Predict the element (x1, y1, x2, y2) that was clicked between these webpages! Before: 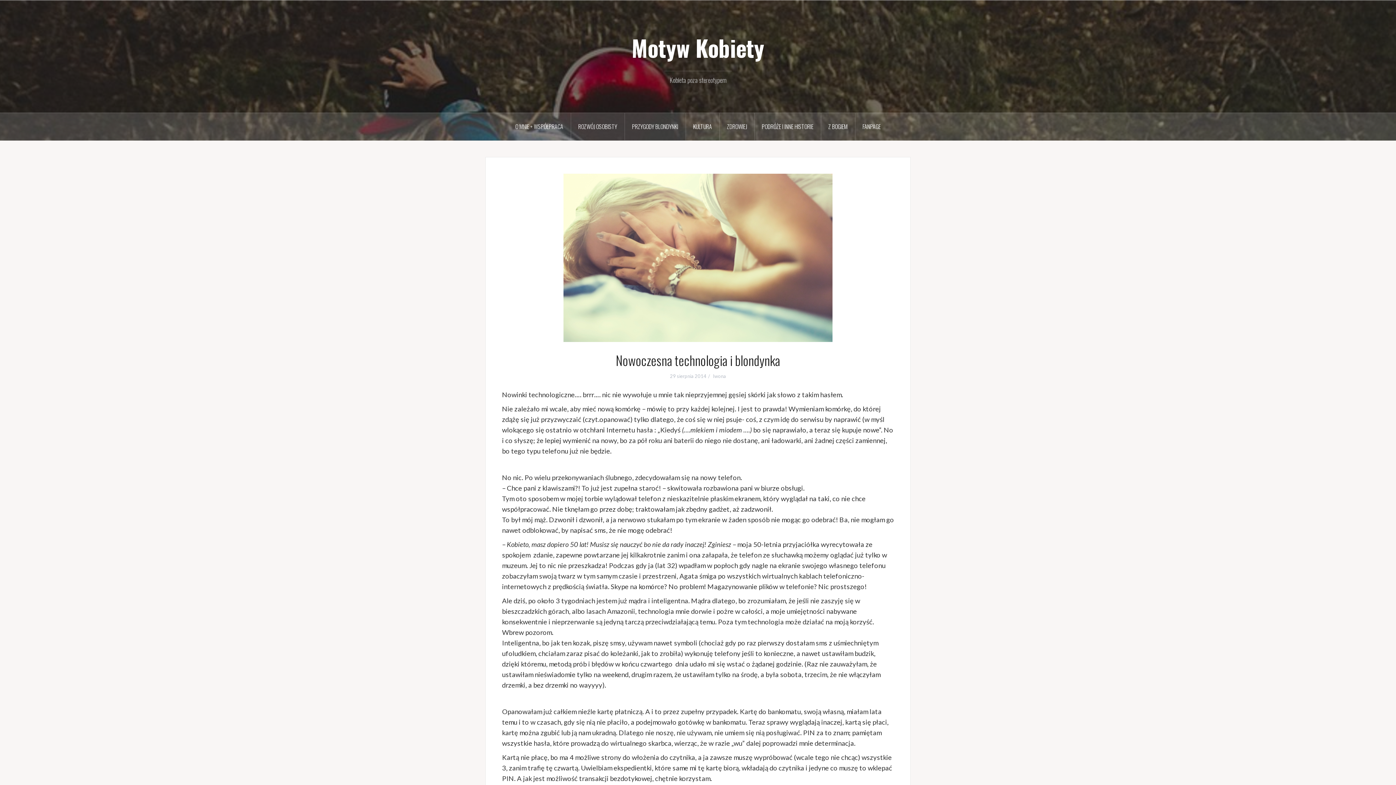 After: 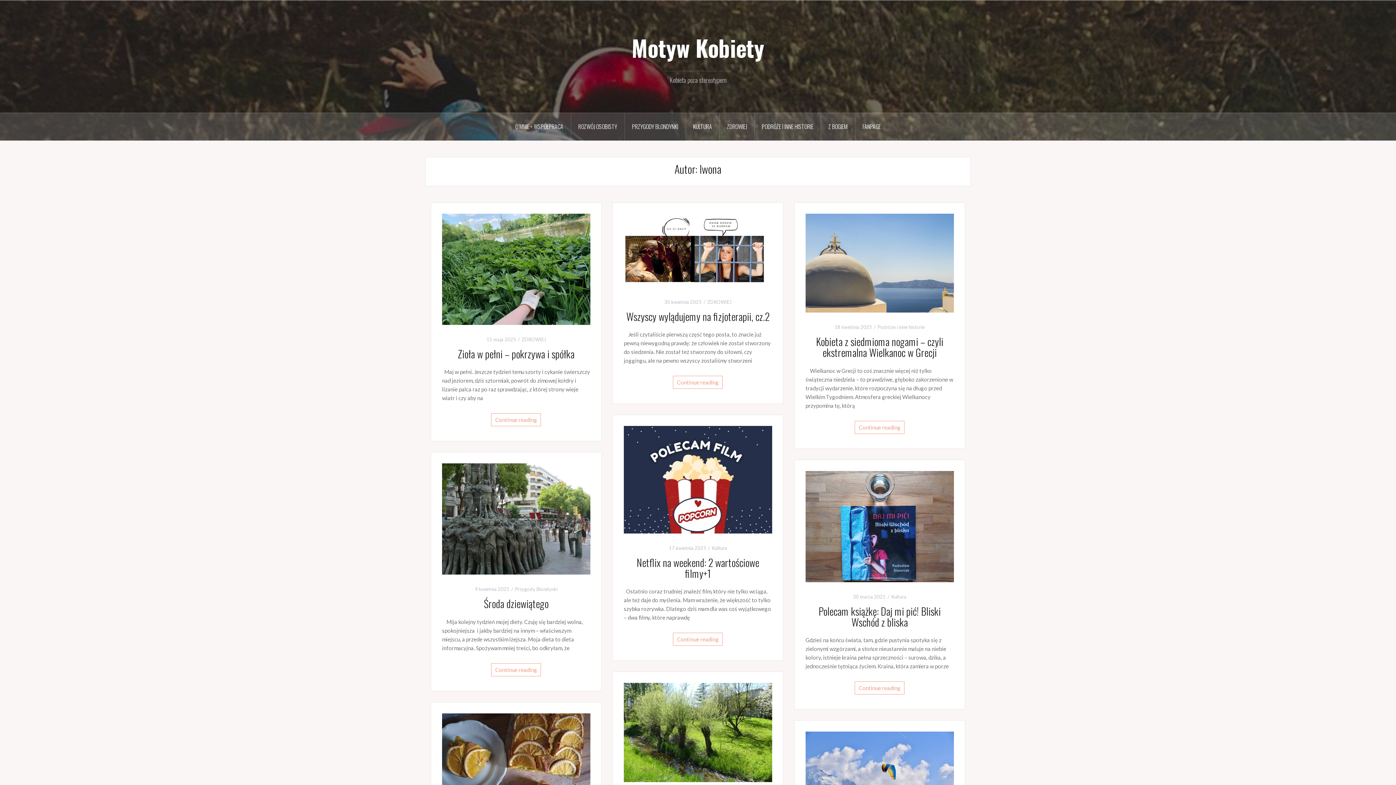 Action: bbox: (713, 373, 726, 379) label: Iwona